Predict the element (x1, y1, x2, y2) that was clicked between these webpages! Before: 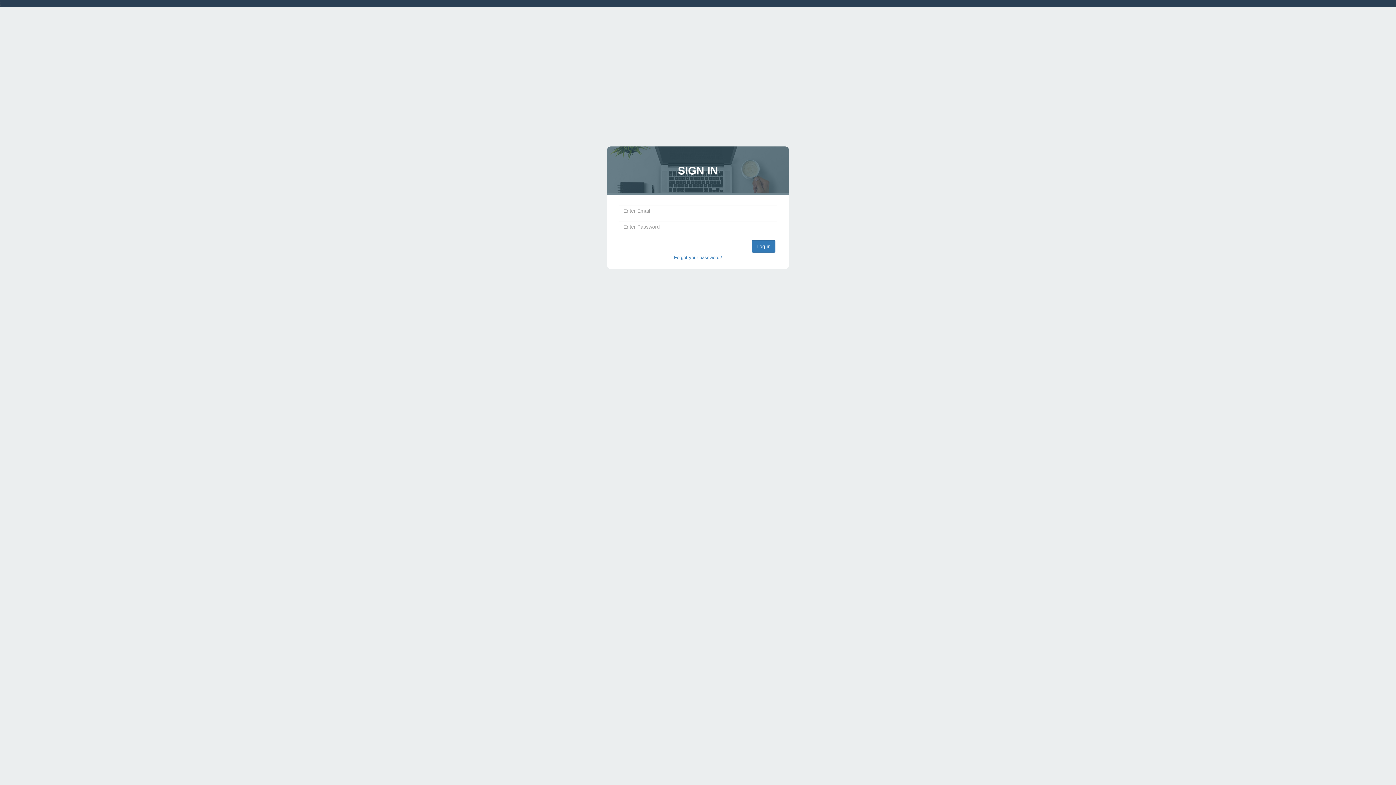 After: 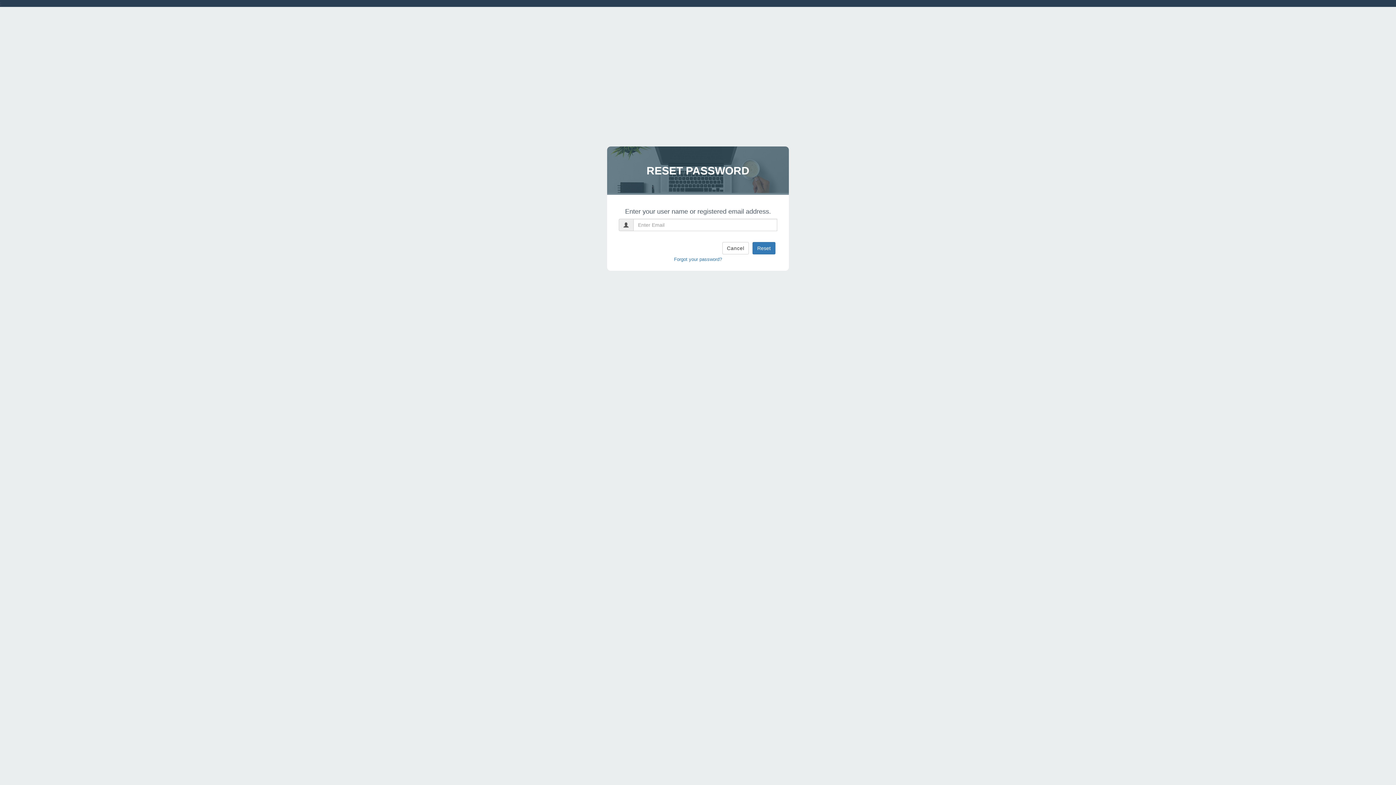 Action: label: Forgot your password? bbox: (674, 254, 722, 260)